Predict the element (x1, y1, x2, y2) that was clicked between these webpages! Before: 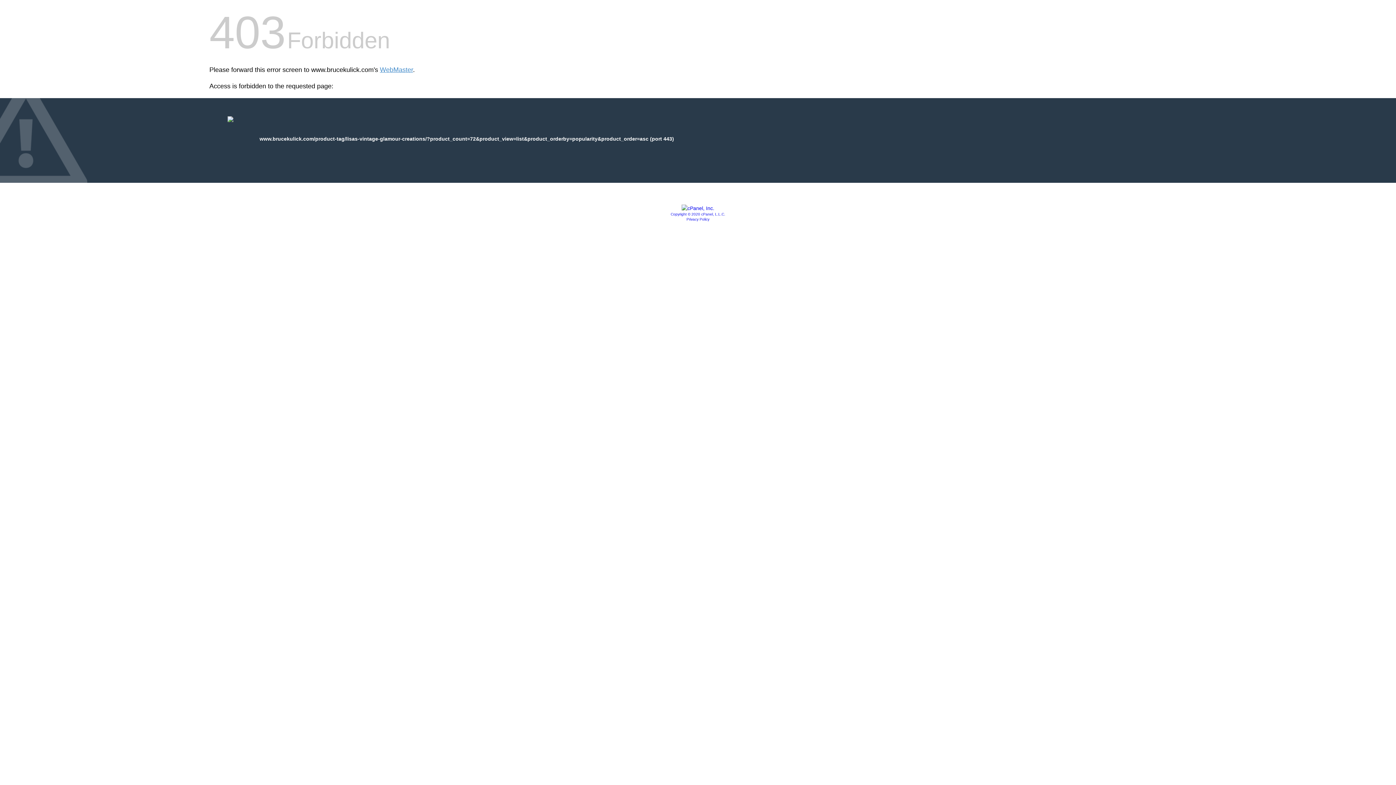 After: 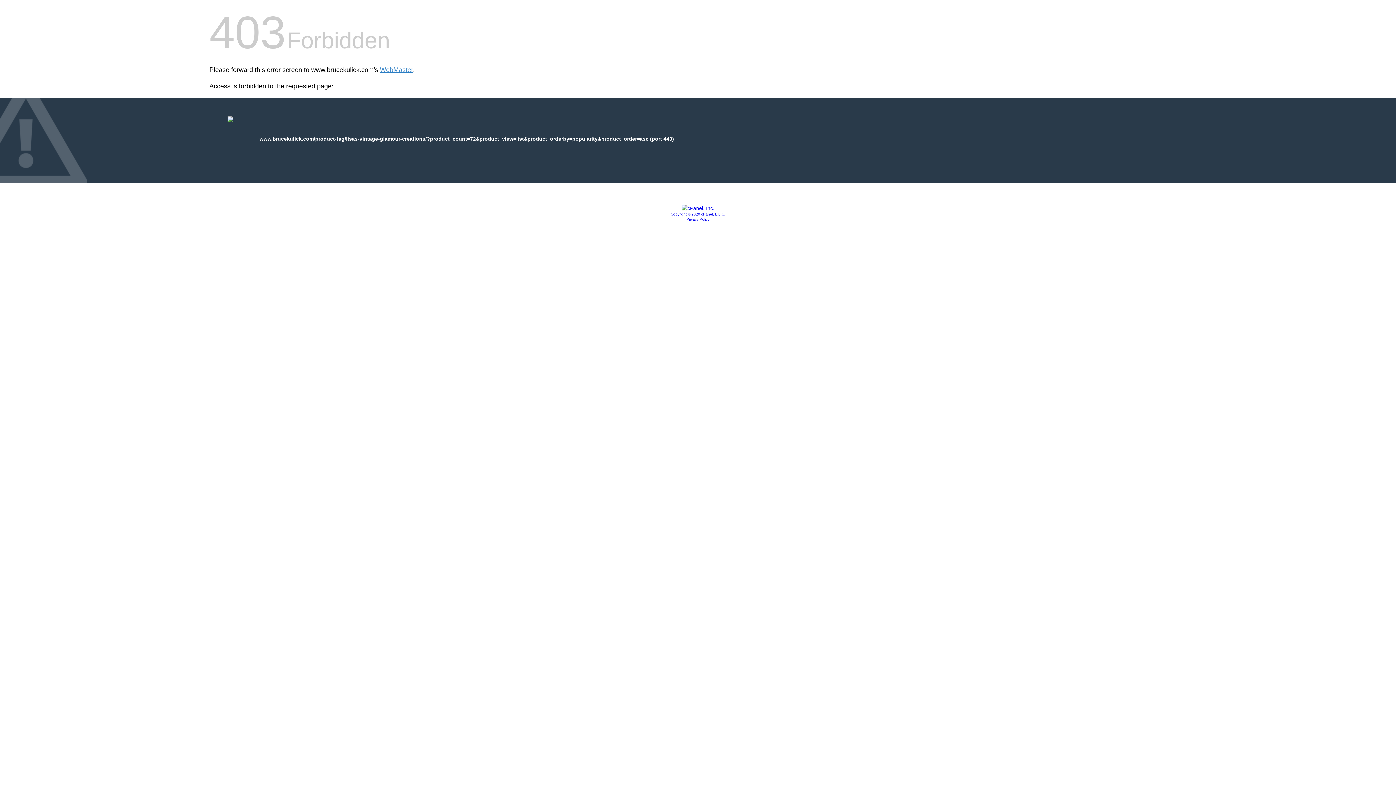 Action: bbox: (681, 205, 714, 211)